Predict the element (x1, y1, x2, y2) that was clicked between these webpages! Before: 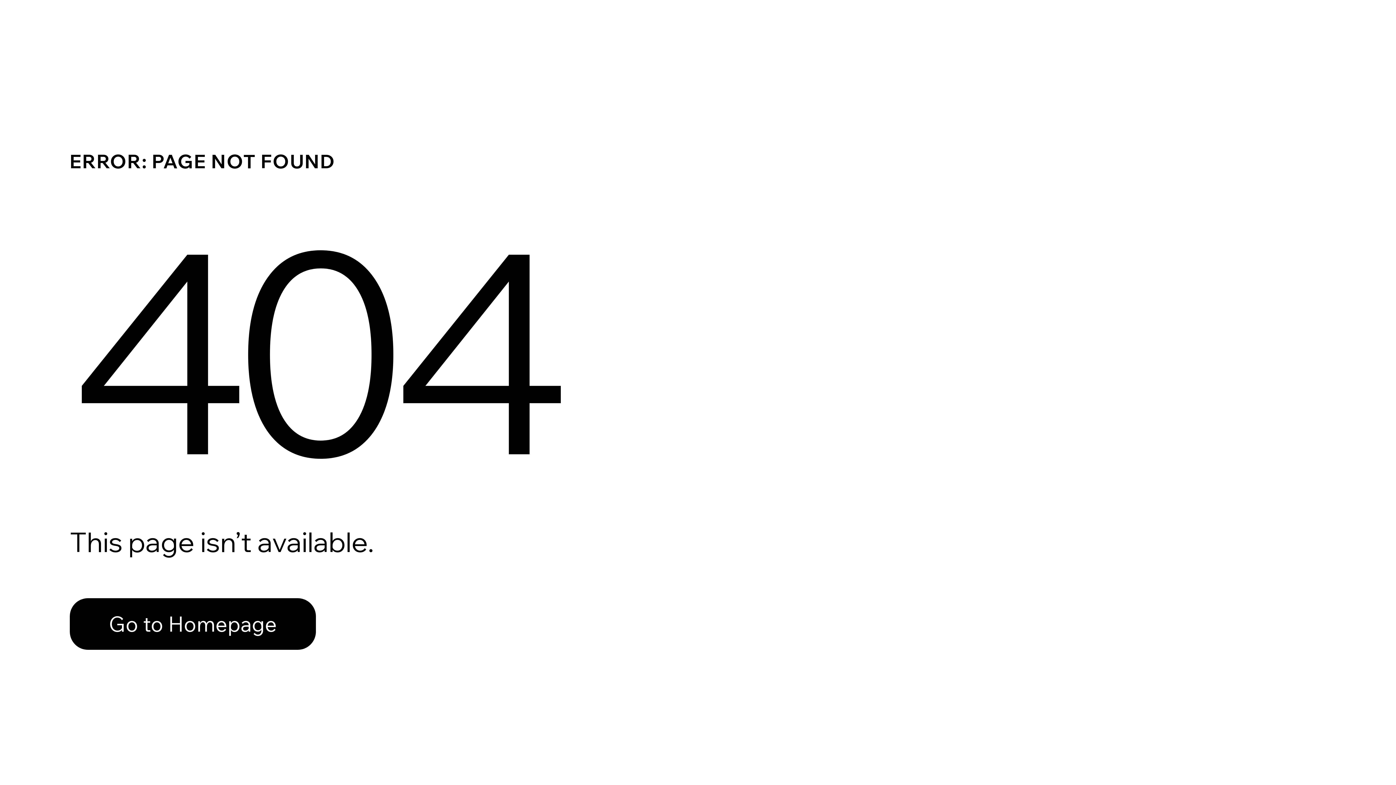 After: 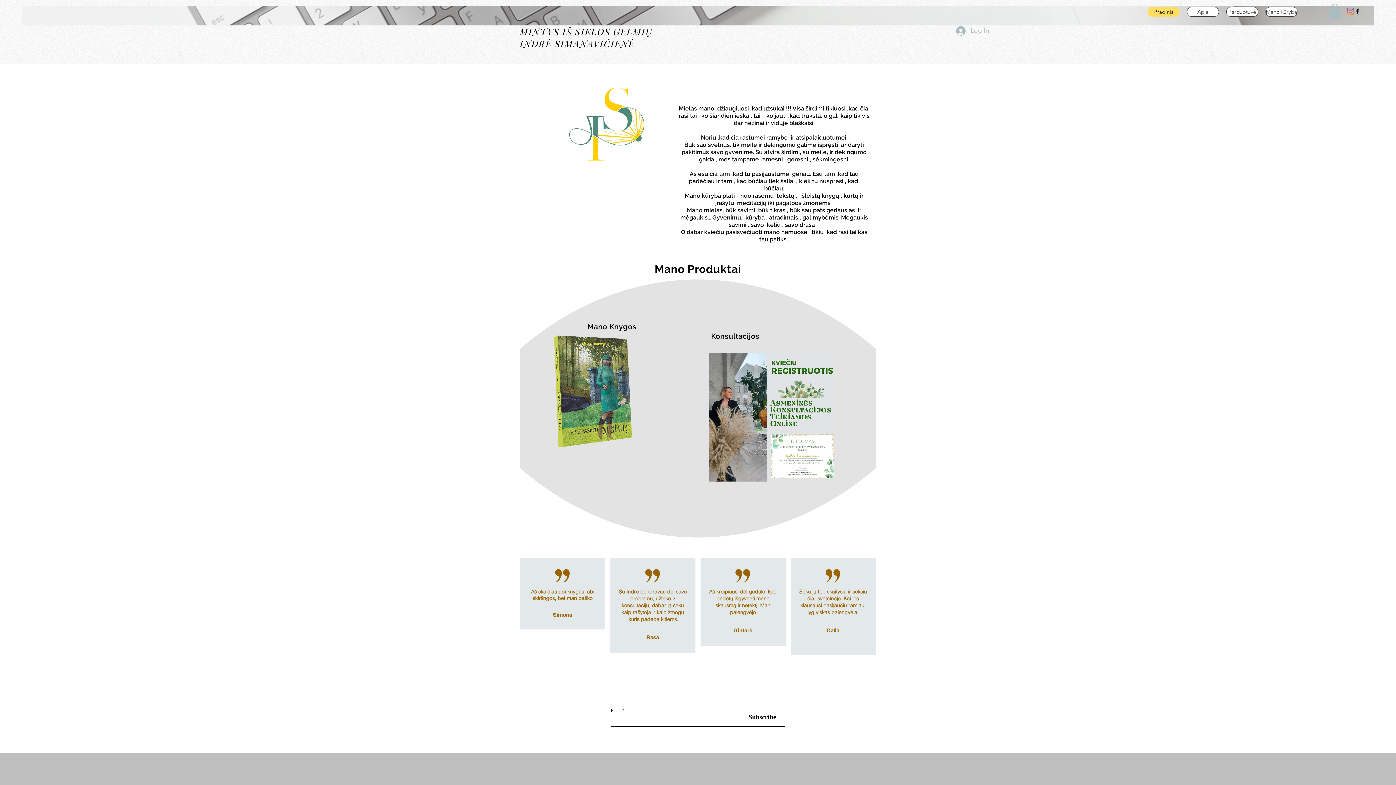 Action: label: Go to Homepage bbox: (69, 582, 768, 659)